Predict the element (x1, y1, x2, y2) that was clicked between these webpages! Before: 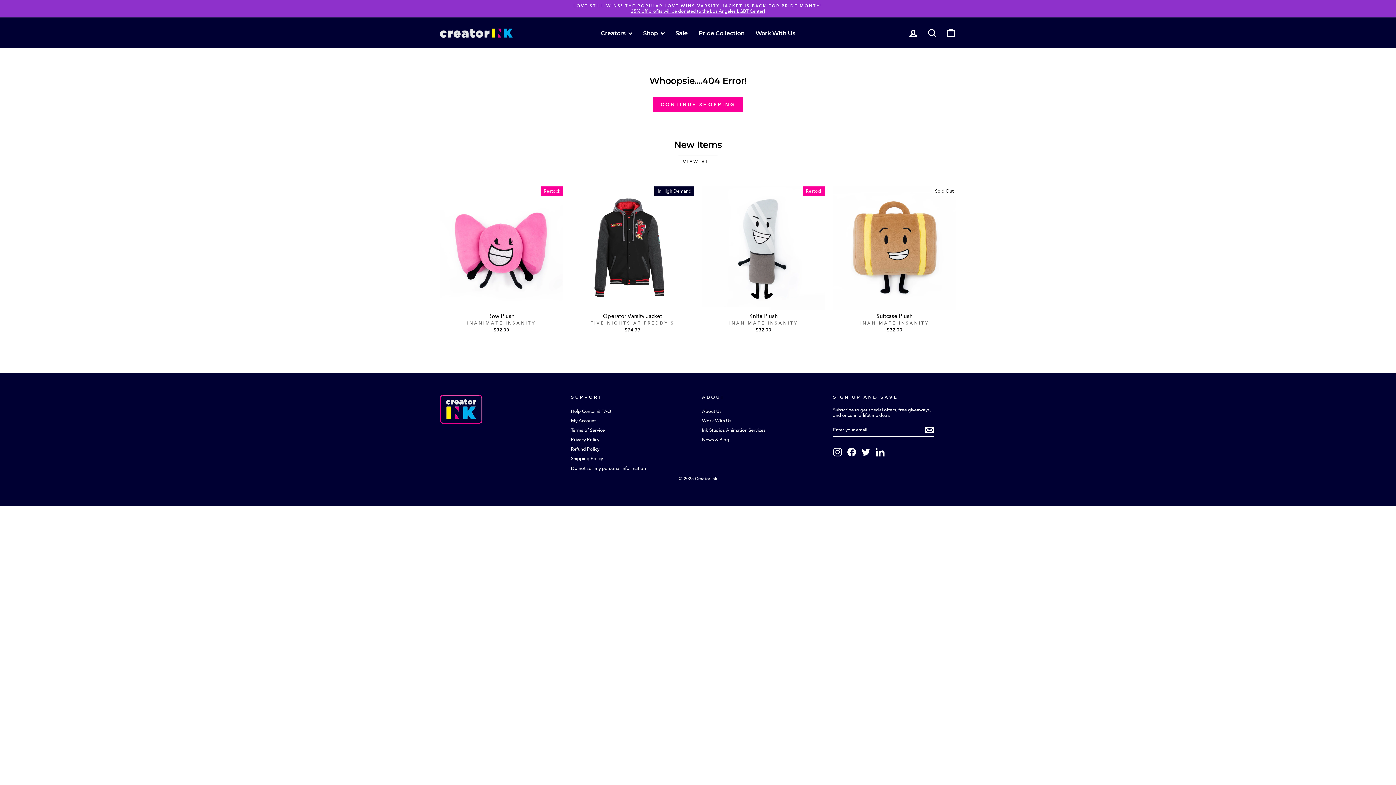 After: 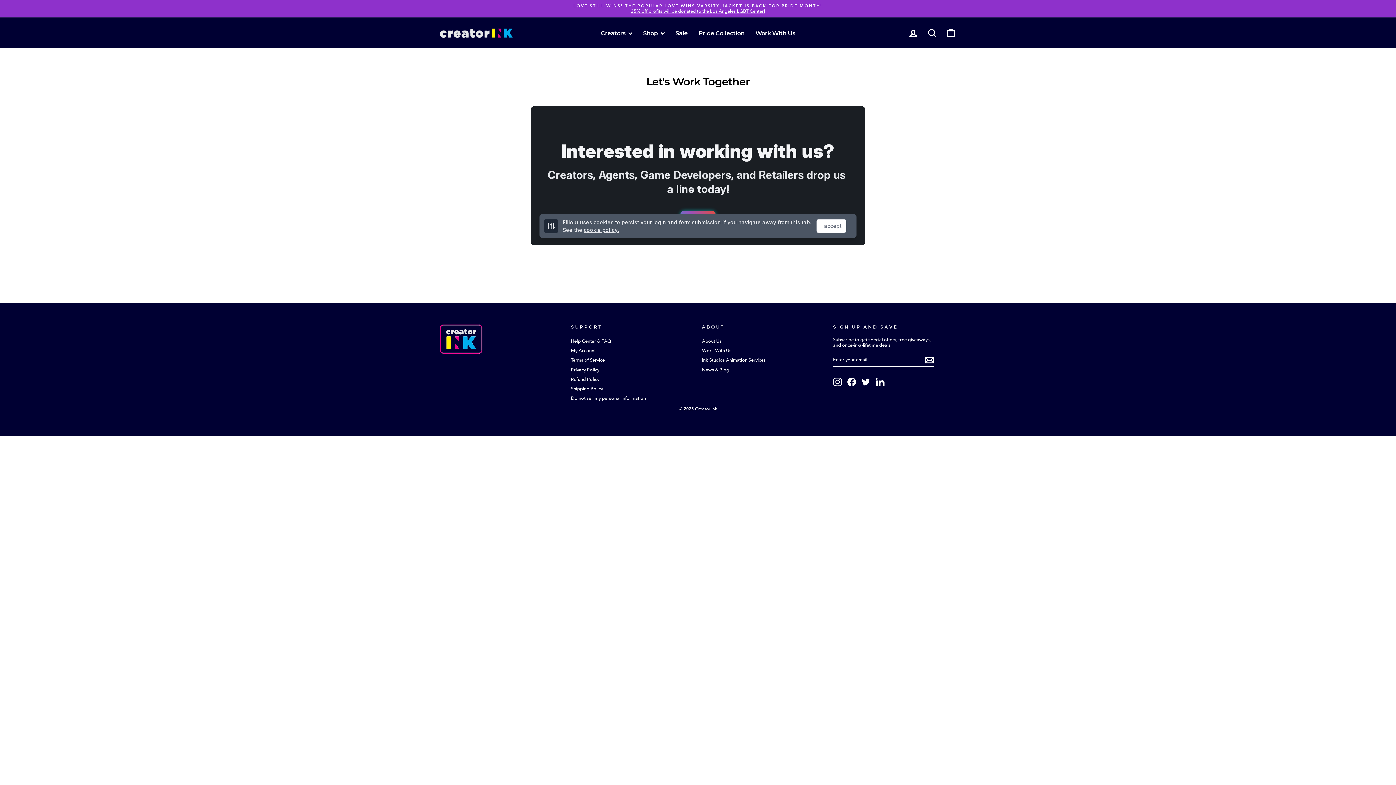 Action: label: Work With Us bbox: (750, 26, 800, 39)